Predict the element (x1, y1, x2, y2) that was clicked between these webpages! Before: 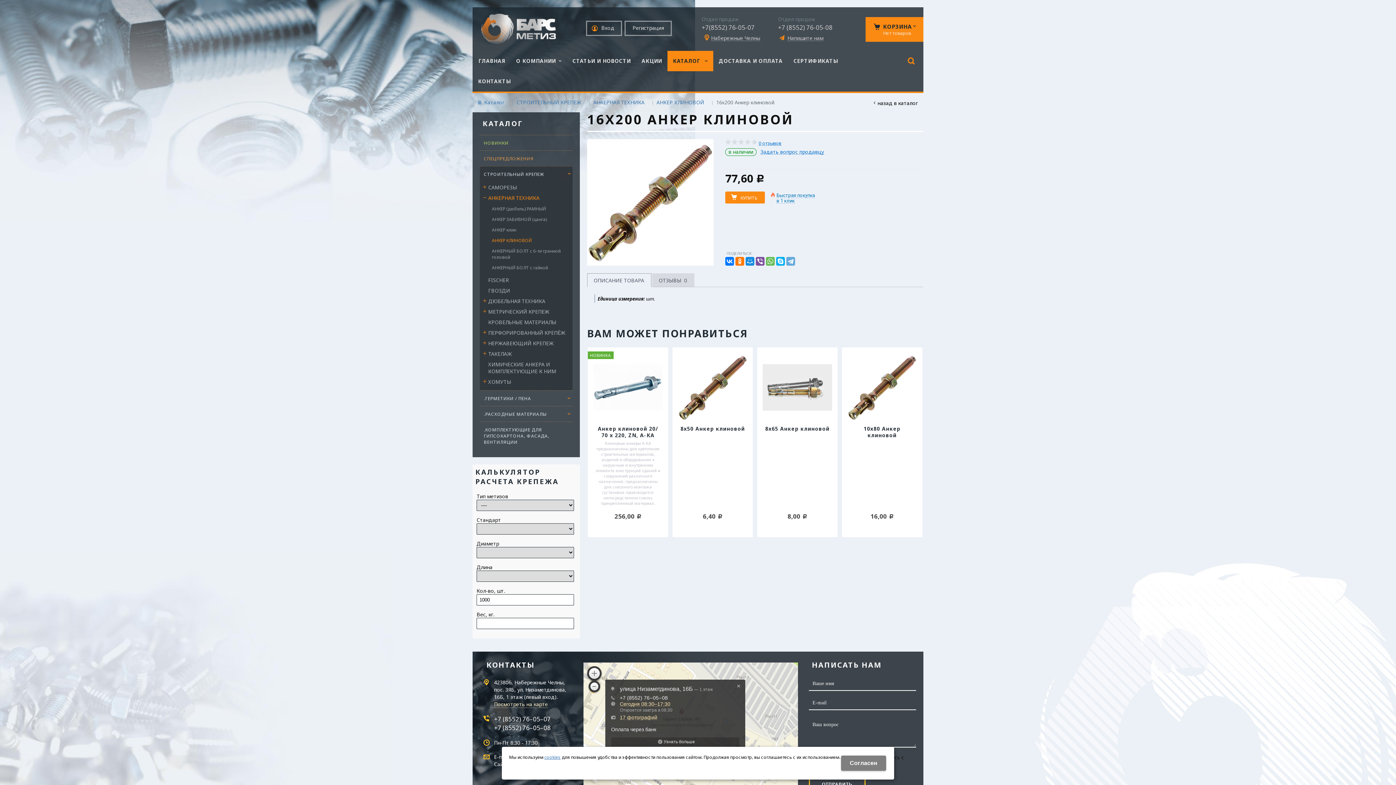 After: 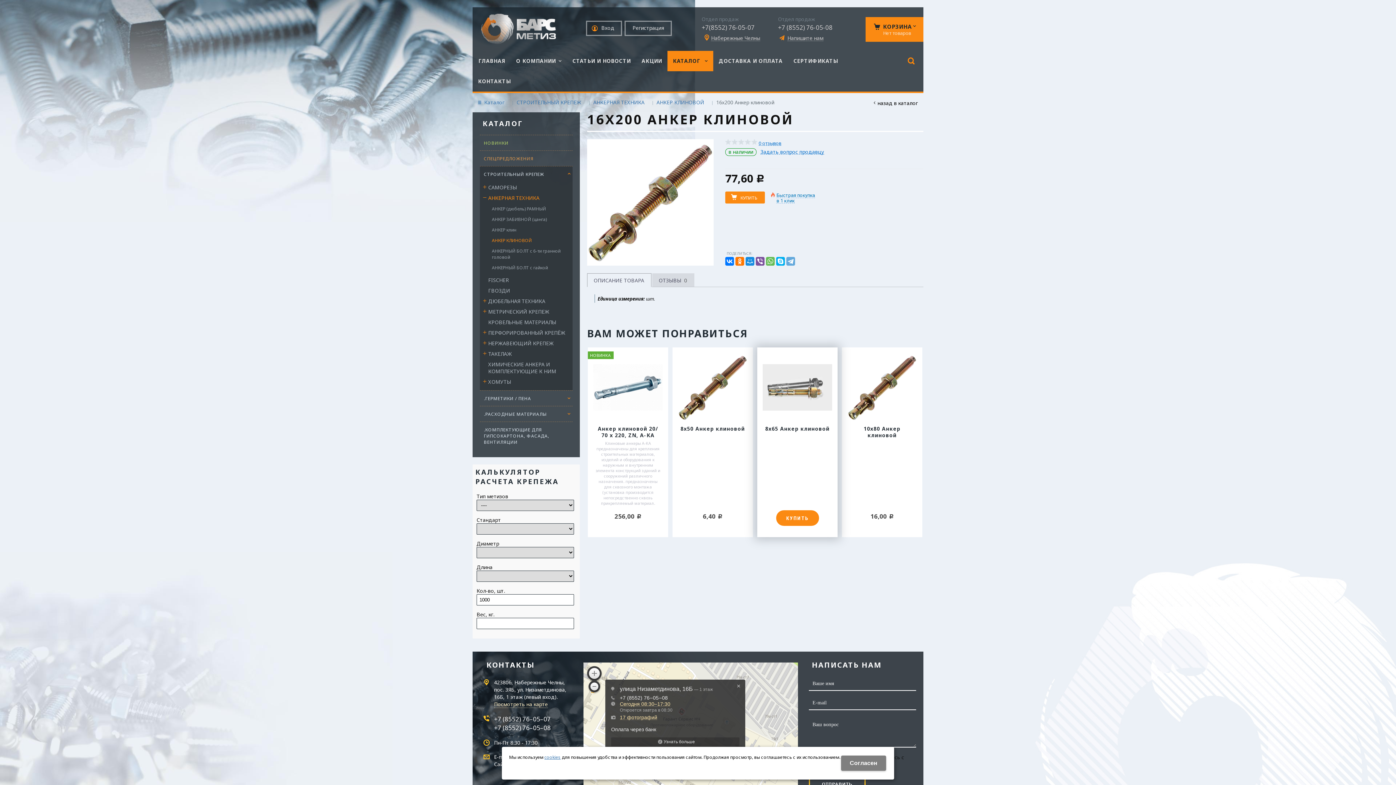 Action: label: КУПИТЬ bbox: (776, 510, 819, 526)